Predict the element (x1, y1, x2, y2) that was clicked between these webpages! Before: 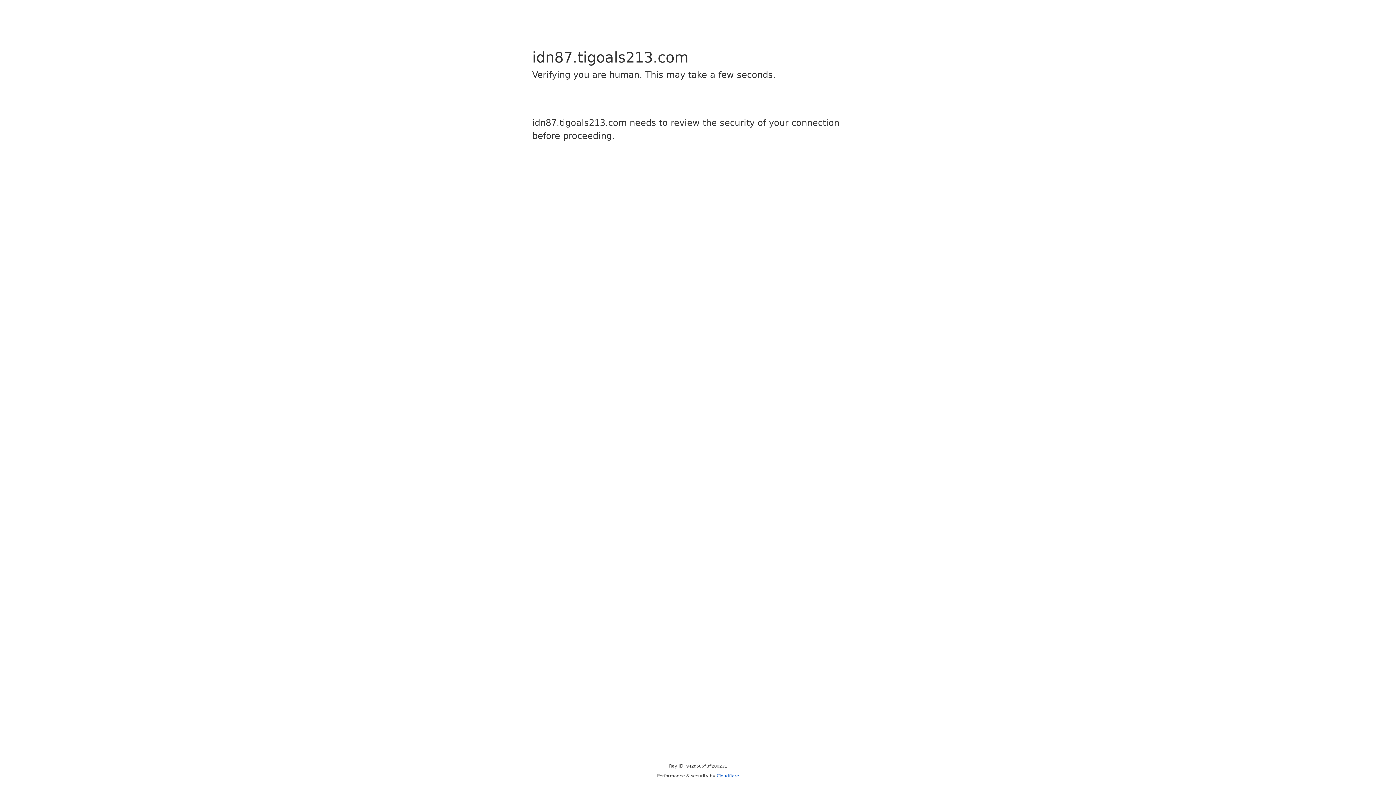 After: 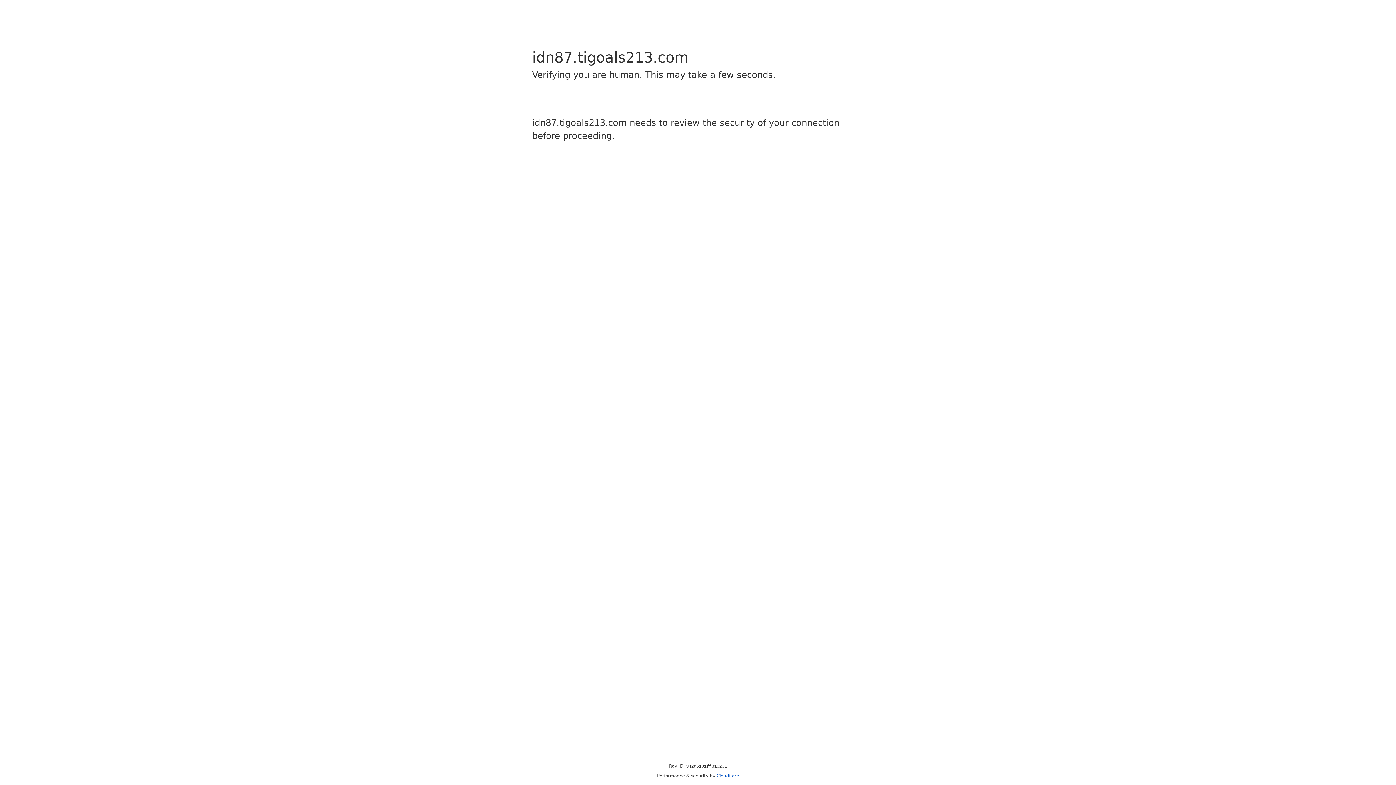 Action: bbox: (716, 773, 739, 778) label: Cloudflare